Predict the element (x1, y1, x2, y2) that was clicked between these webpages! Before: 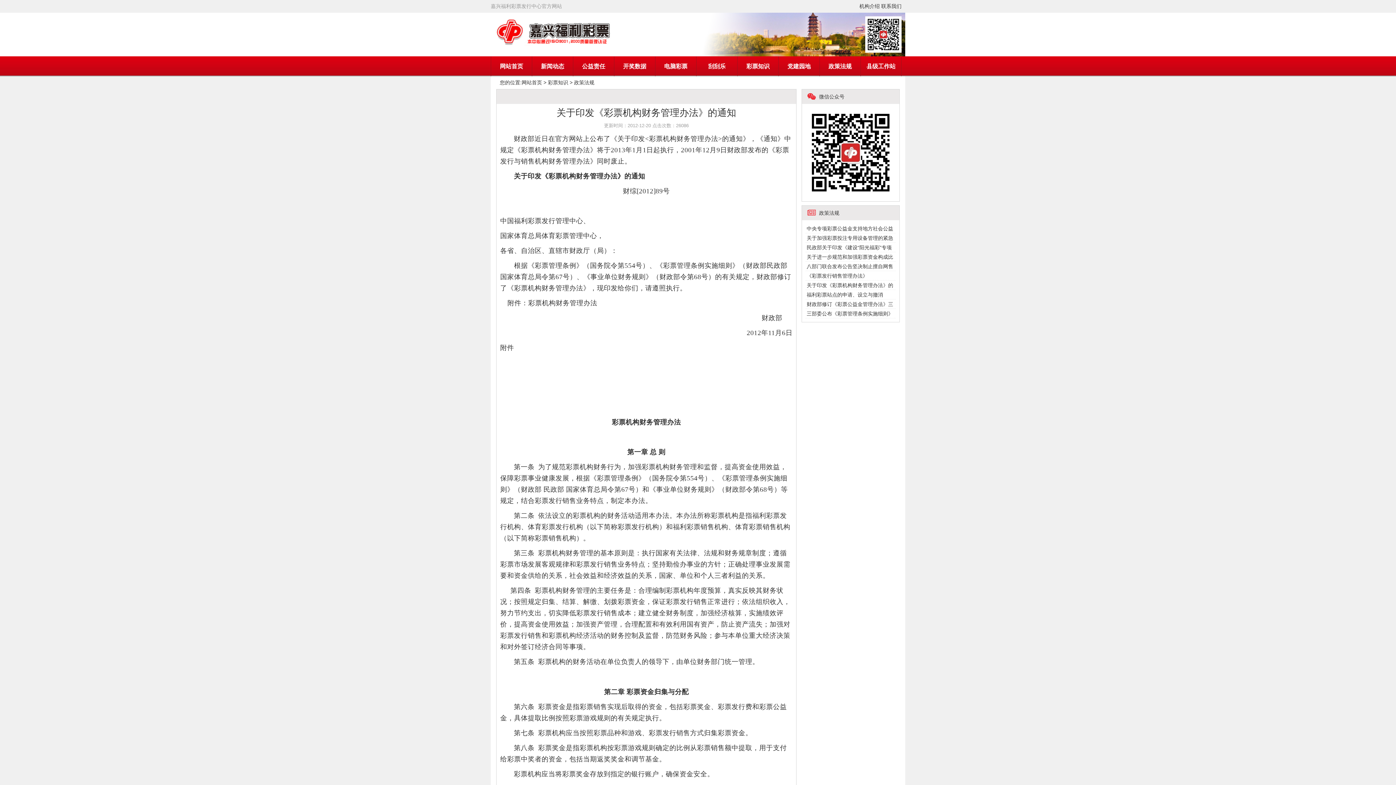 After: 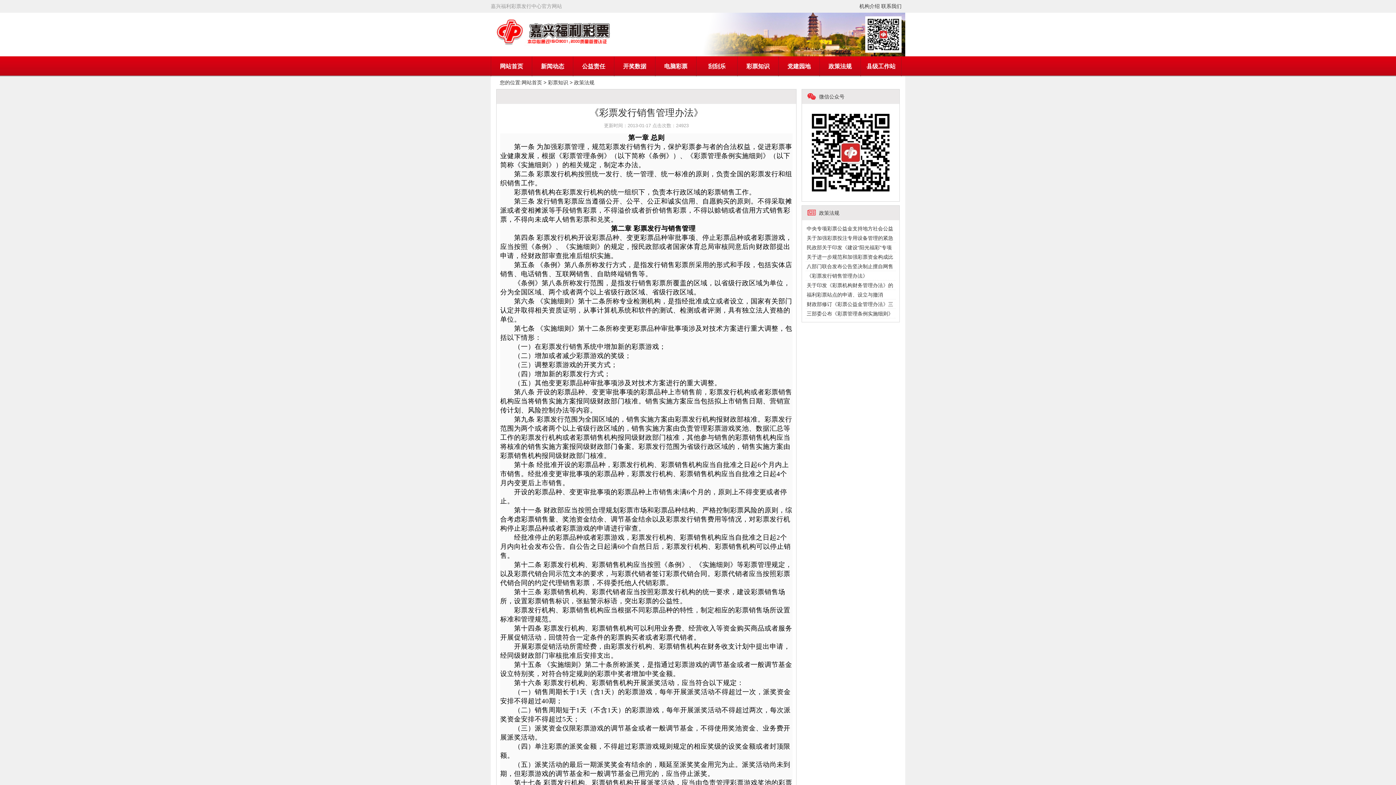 Action: bbox: (806, 273, 868, 278) label: 《彩票发行销售管理办法》